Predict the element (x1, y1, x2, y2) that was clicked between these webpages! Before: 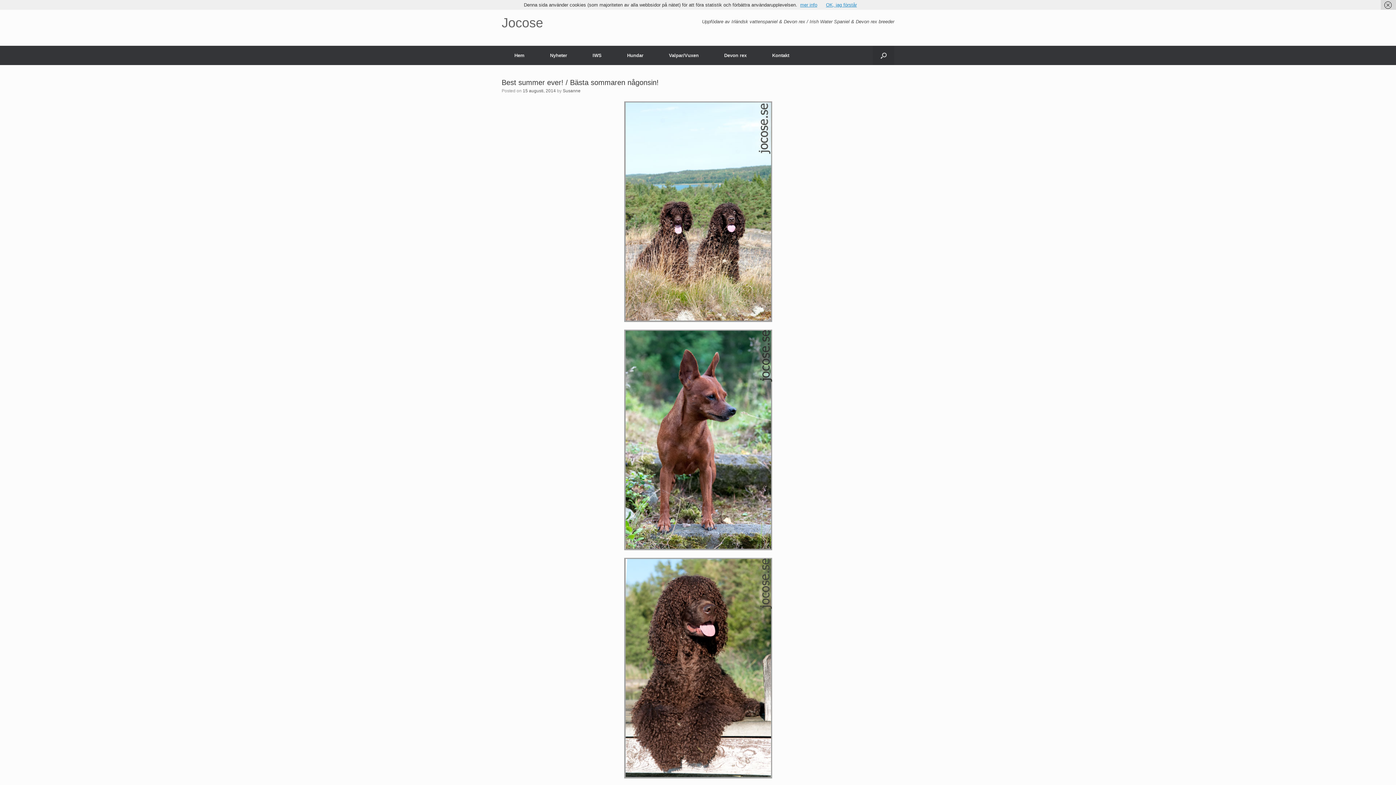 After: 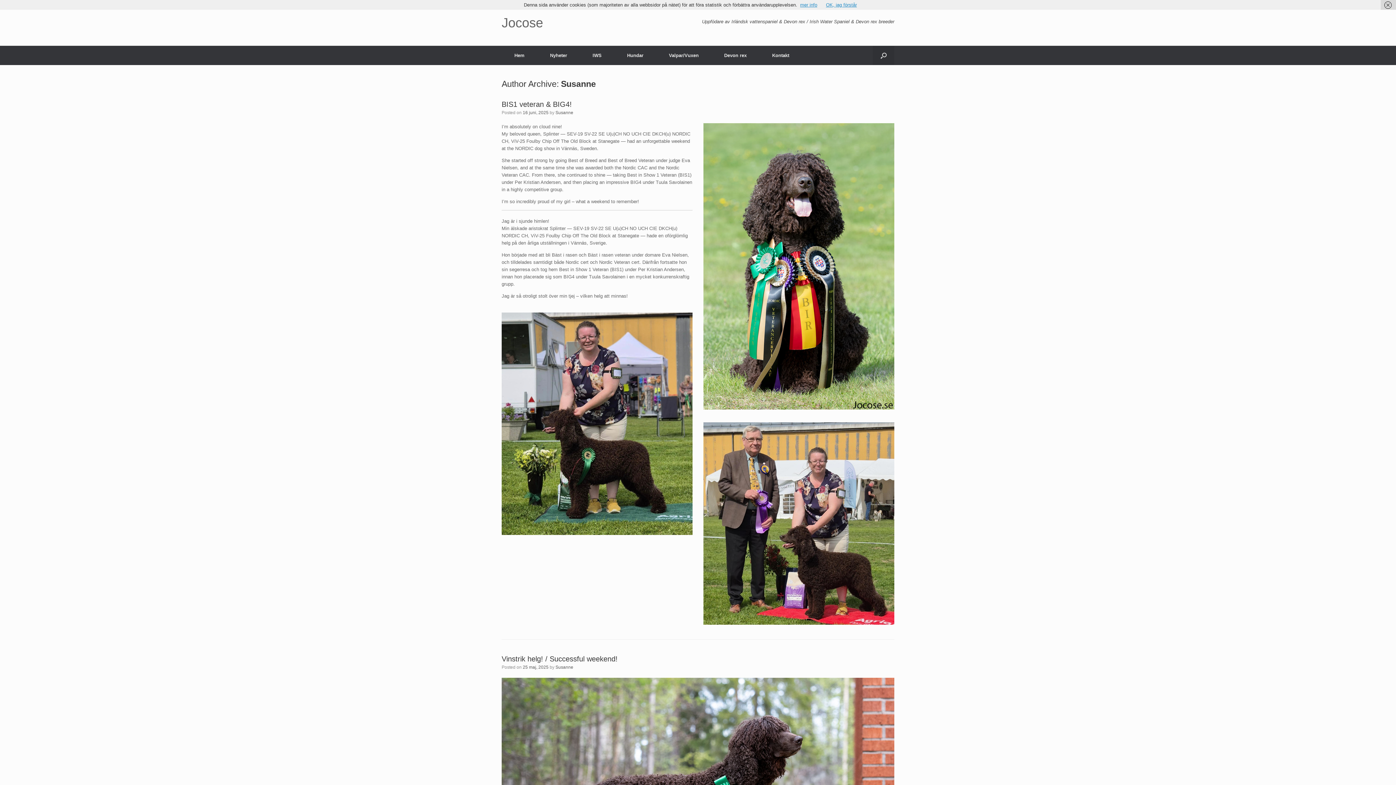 Action: bbox: (562, 88, 580, 93) label: Susanne